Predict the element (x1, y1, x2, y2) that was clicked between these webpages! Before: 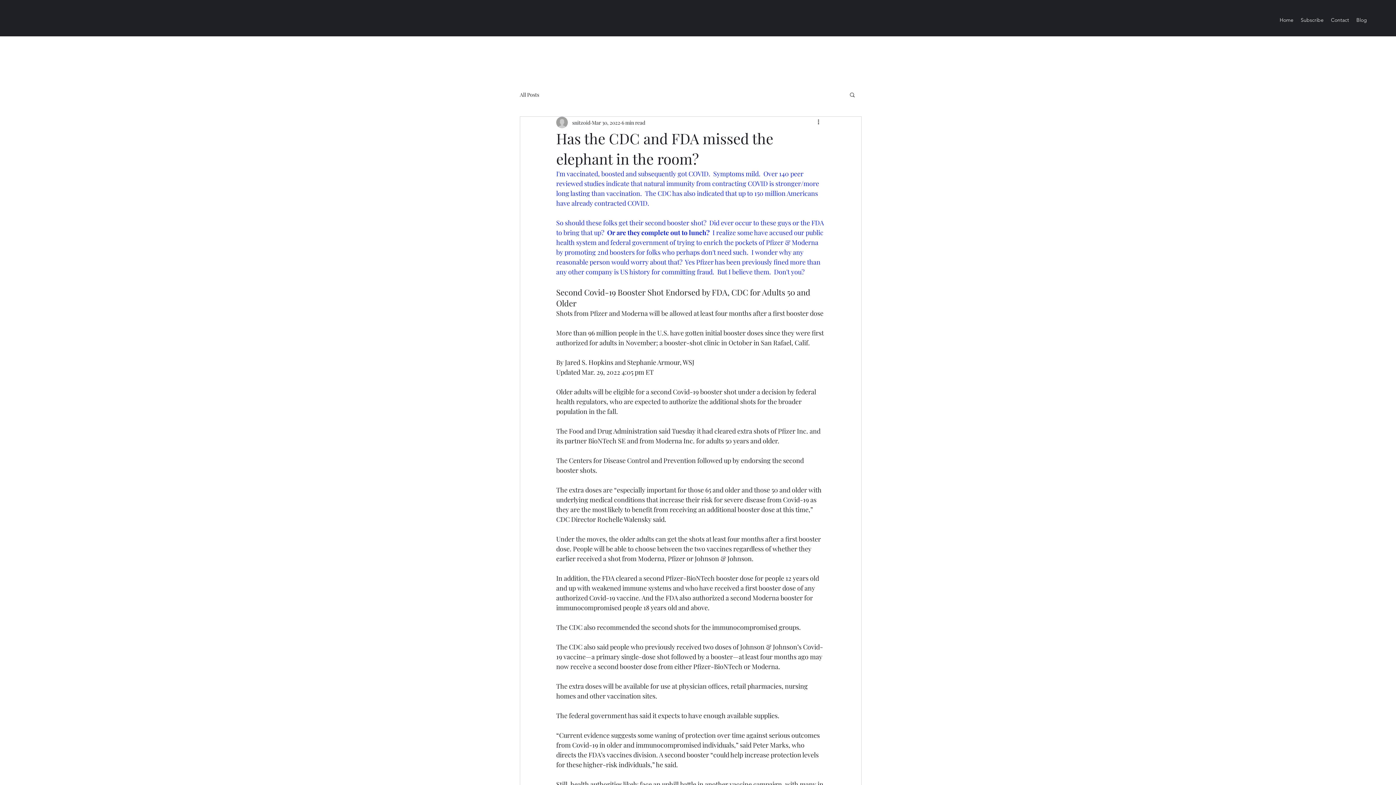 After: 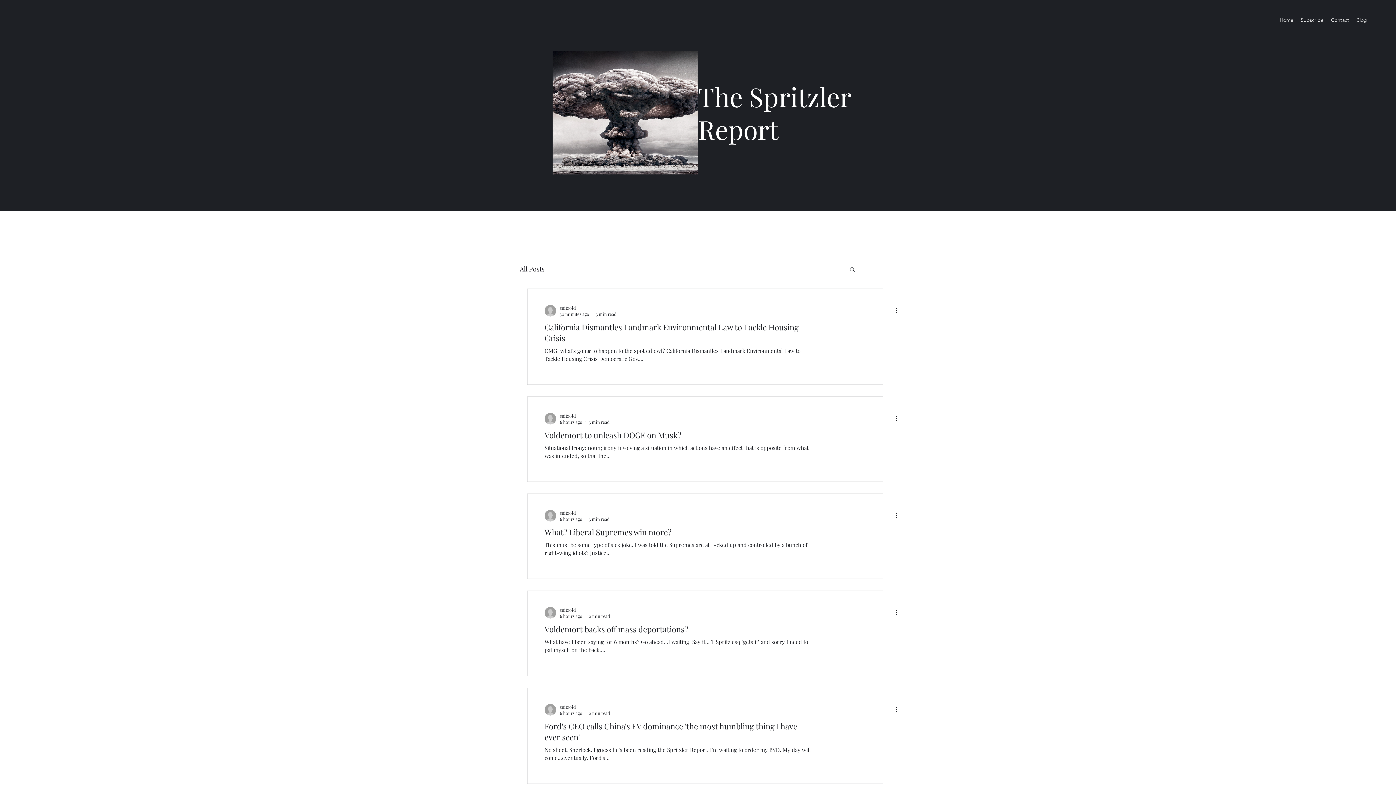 Action: label: Home bbox: (1276, 14, 1297, 25)